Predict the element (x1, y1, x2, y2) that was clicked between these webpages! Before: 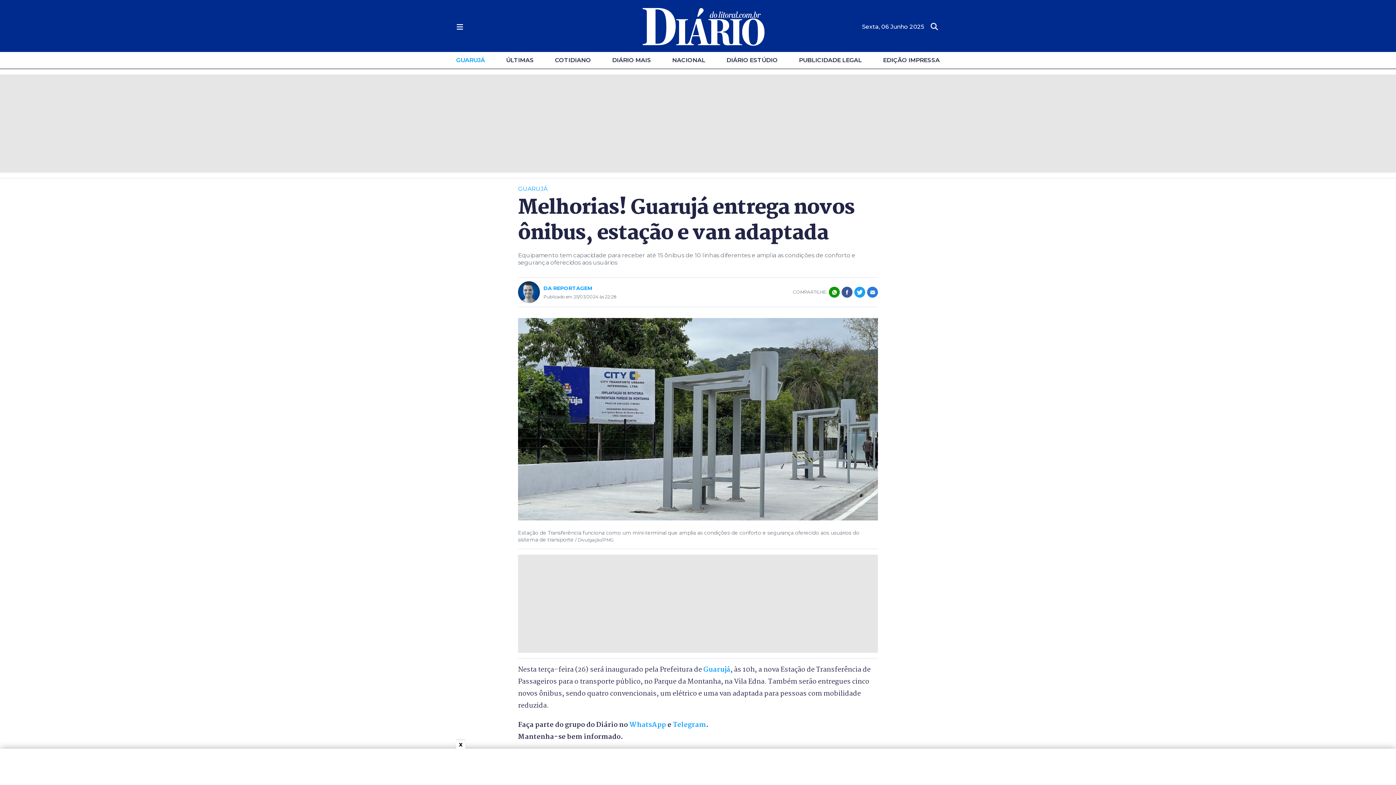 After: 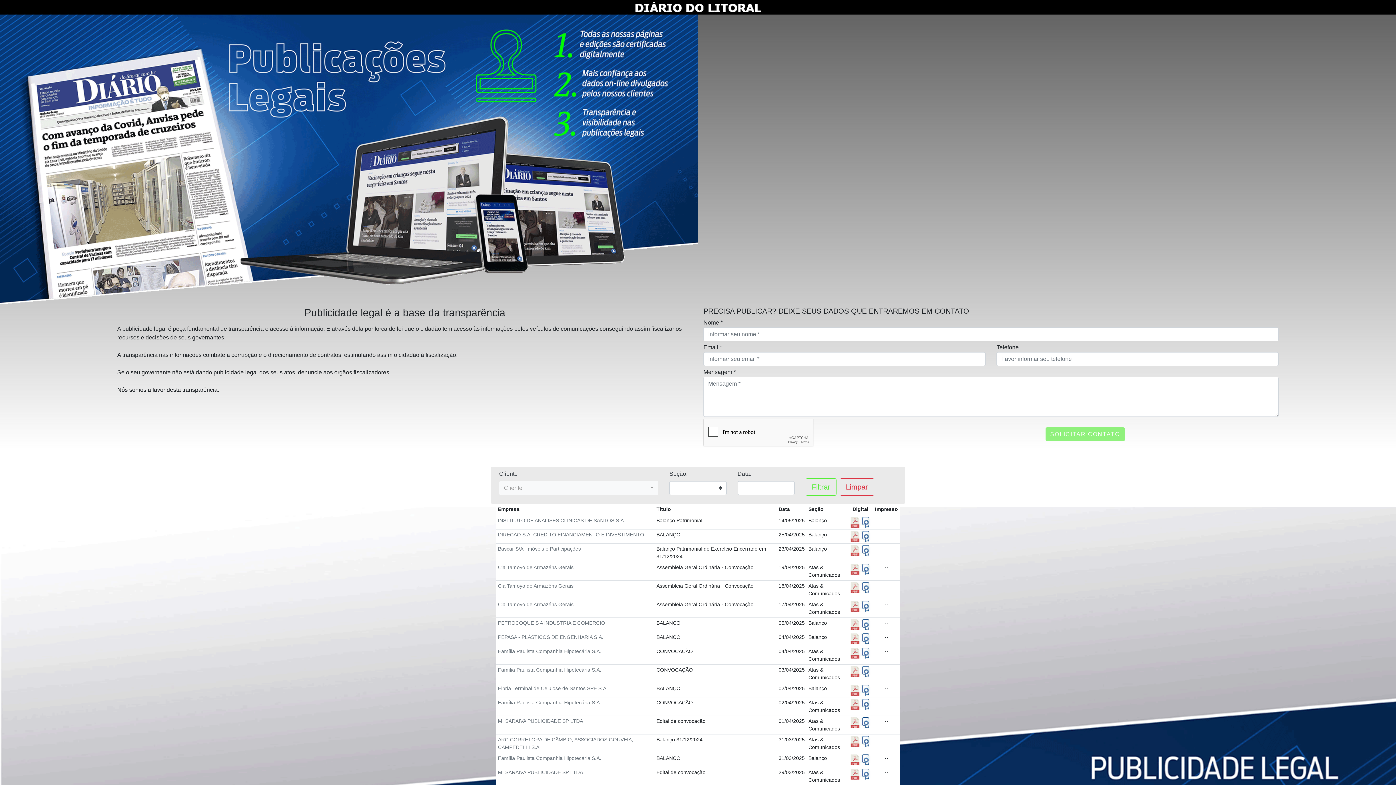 Action: label: PUBLICIDADE LEGAL bbox: (799, 57, 862, 62)